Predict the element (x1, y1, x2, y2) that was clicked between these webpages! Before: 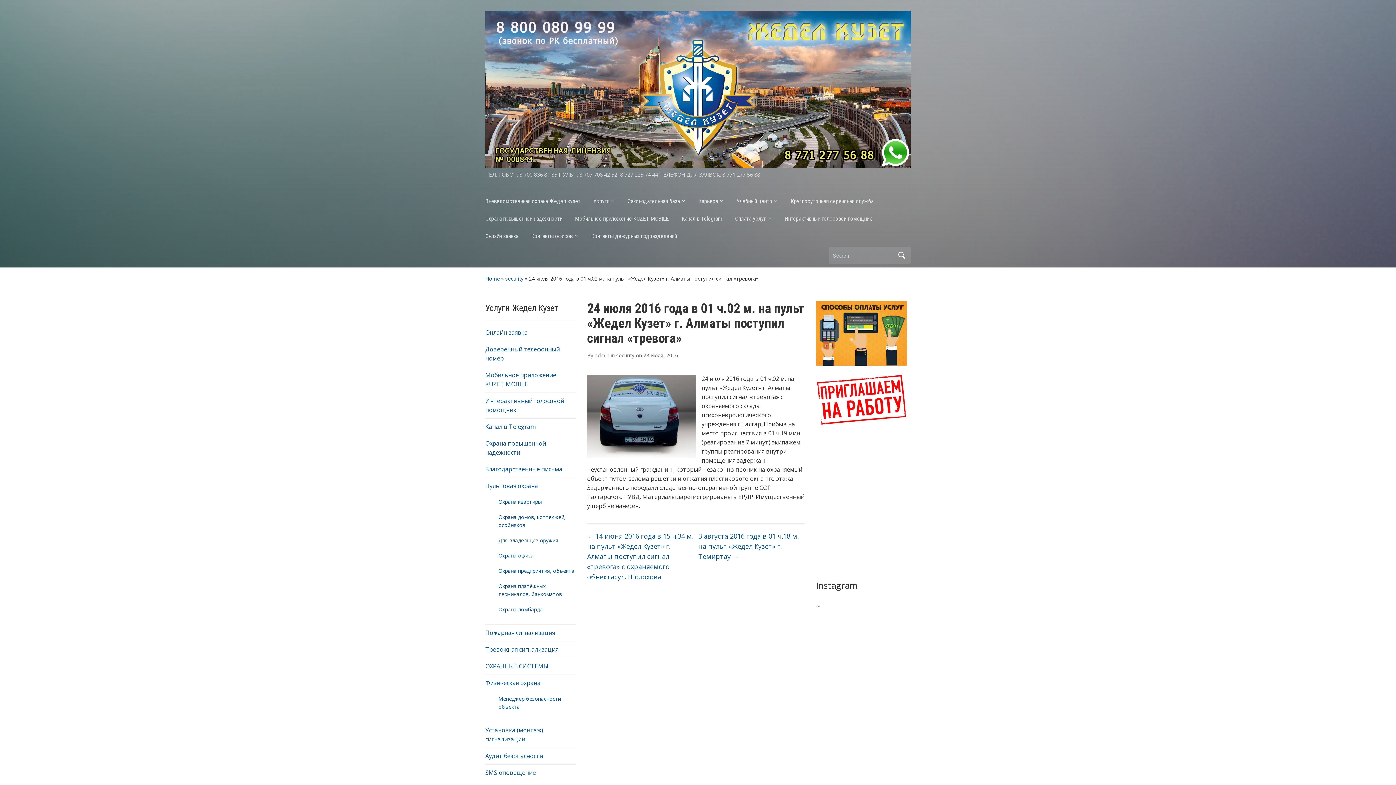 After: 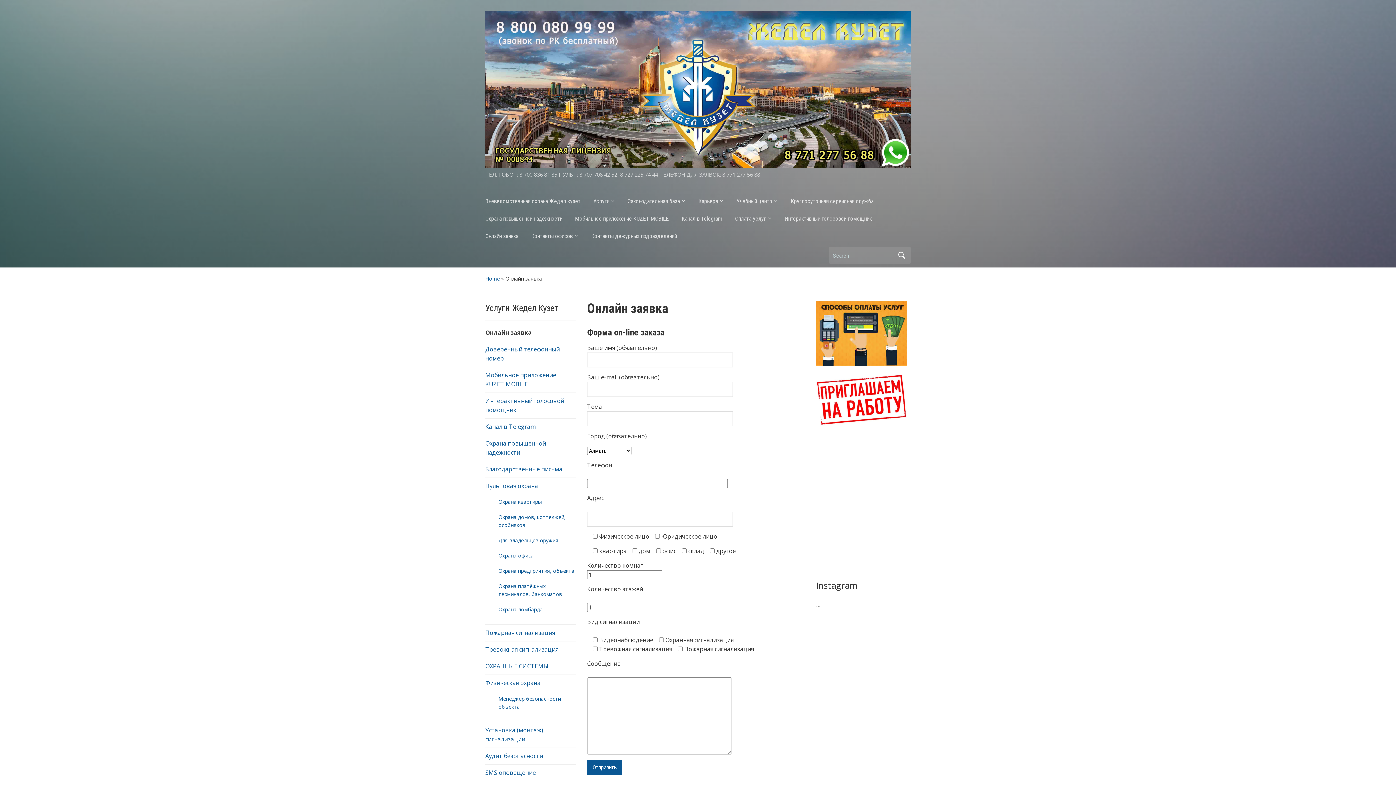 Action: label: Онлайн заявка bbox: (485, 328, 528, 336)